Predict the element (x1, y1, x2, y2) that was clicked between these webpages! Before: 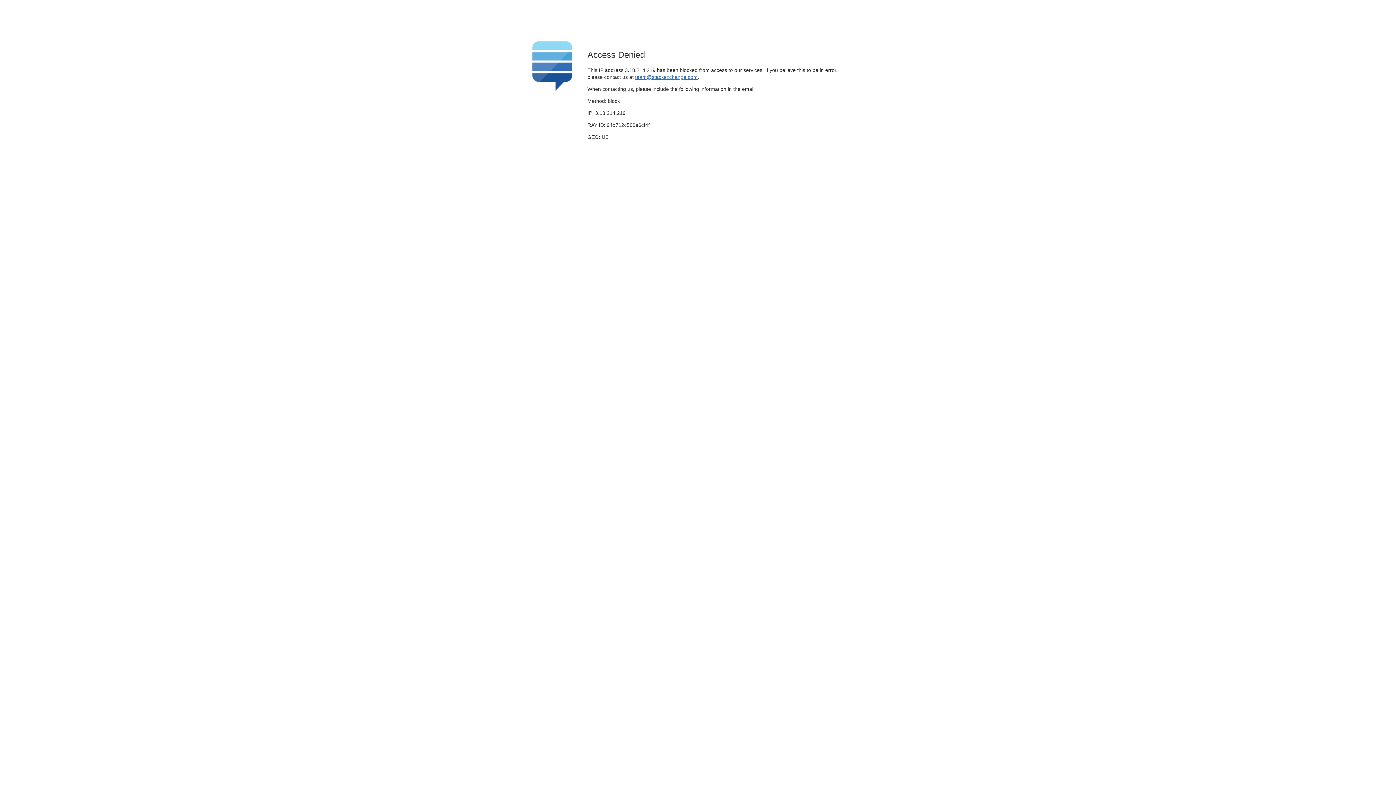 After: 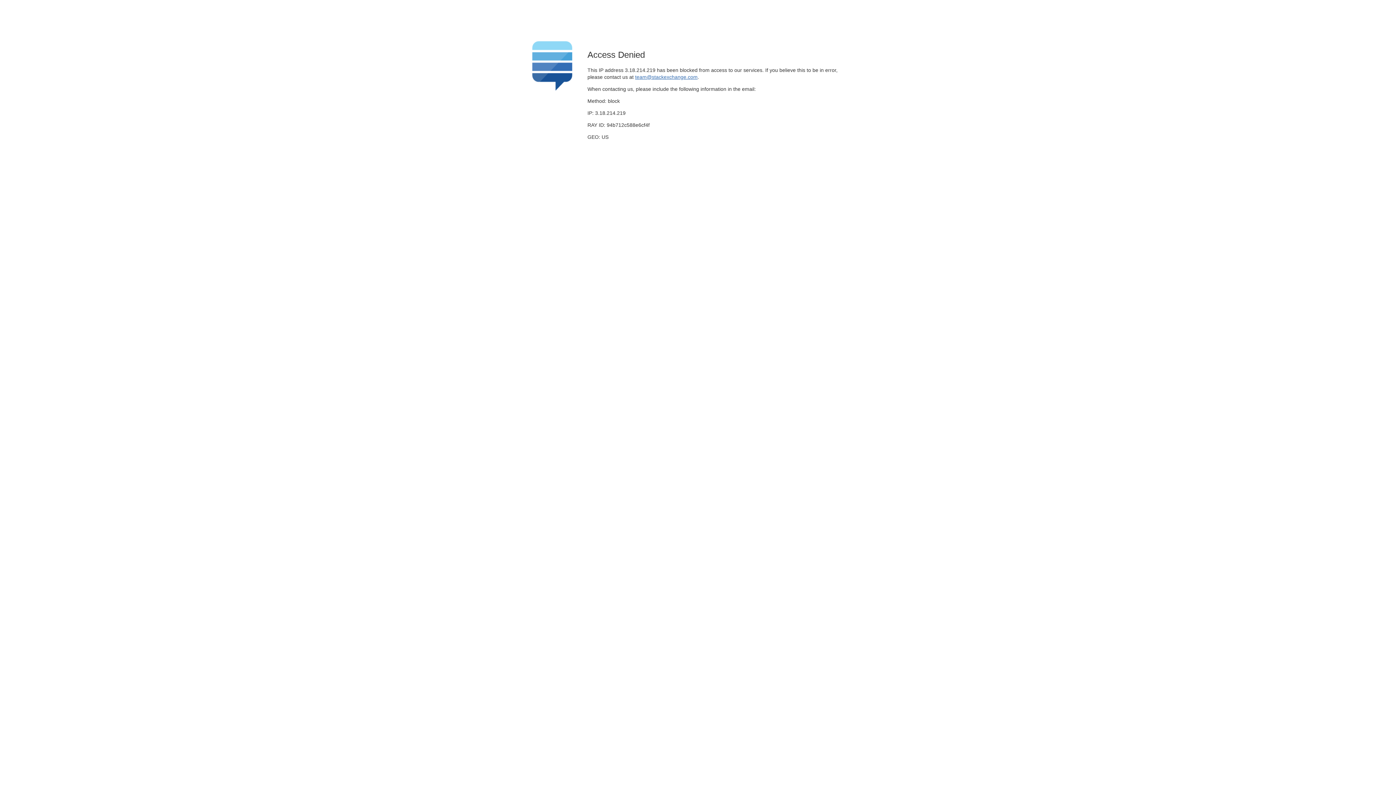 Action: label: team@stackexchange.com bbox: (635, 74, 697, 79)